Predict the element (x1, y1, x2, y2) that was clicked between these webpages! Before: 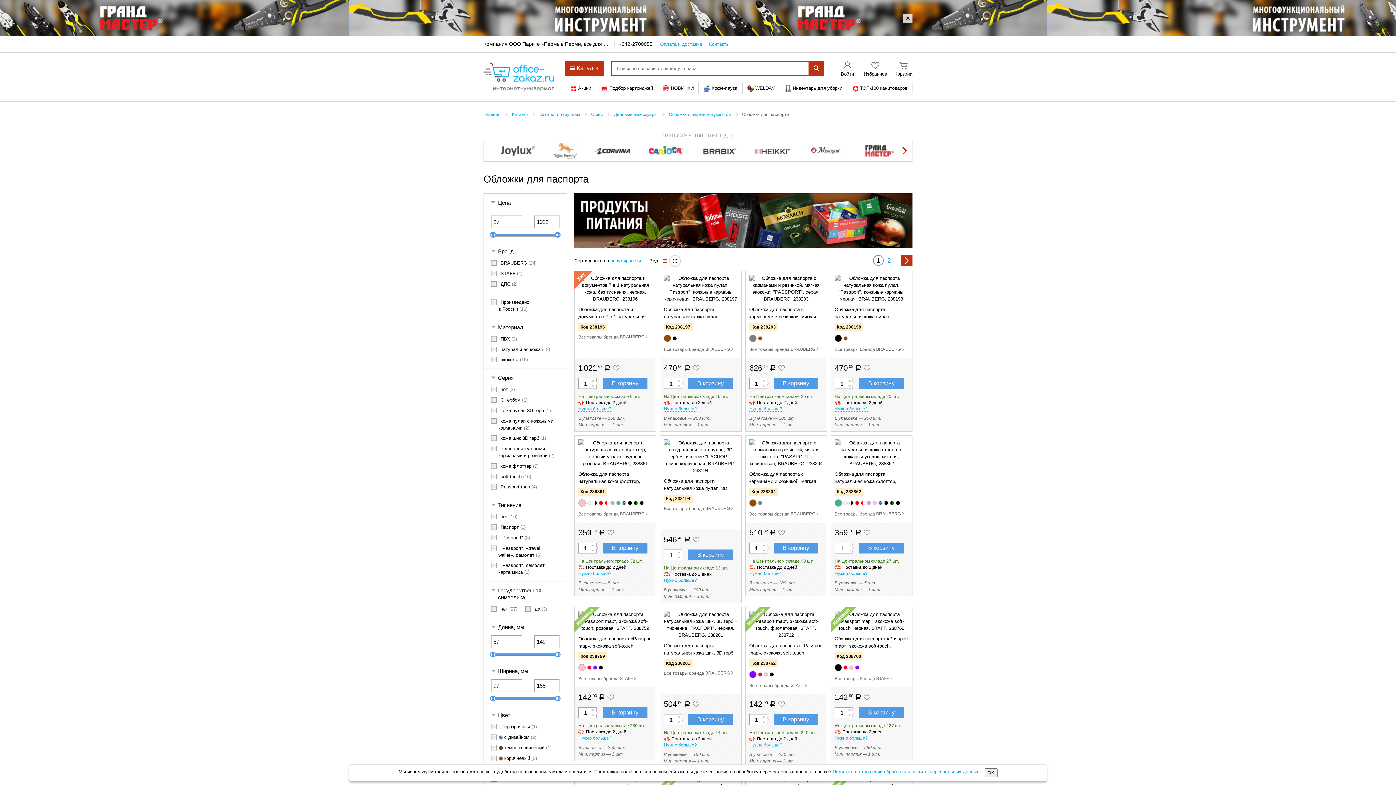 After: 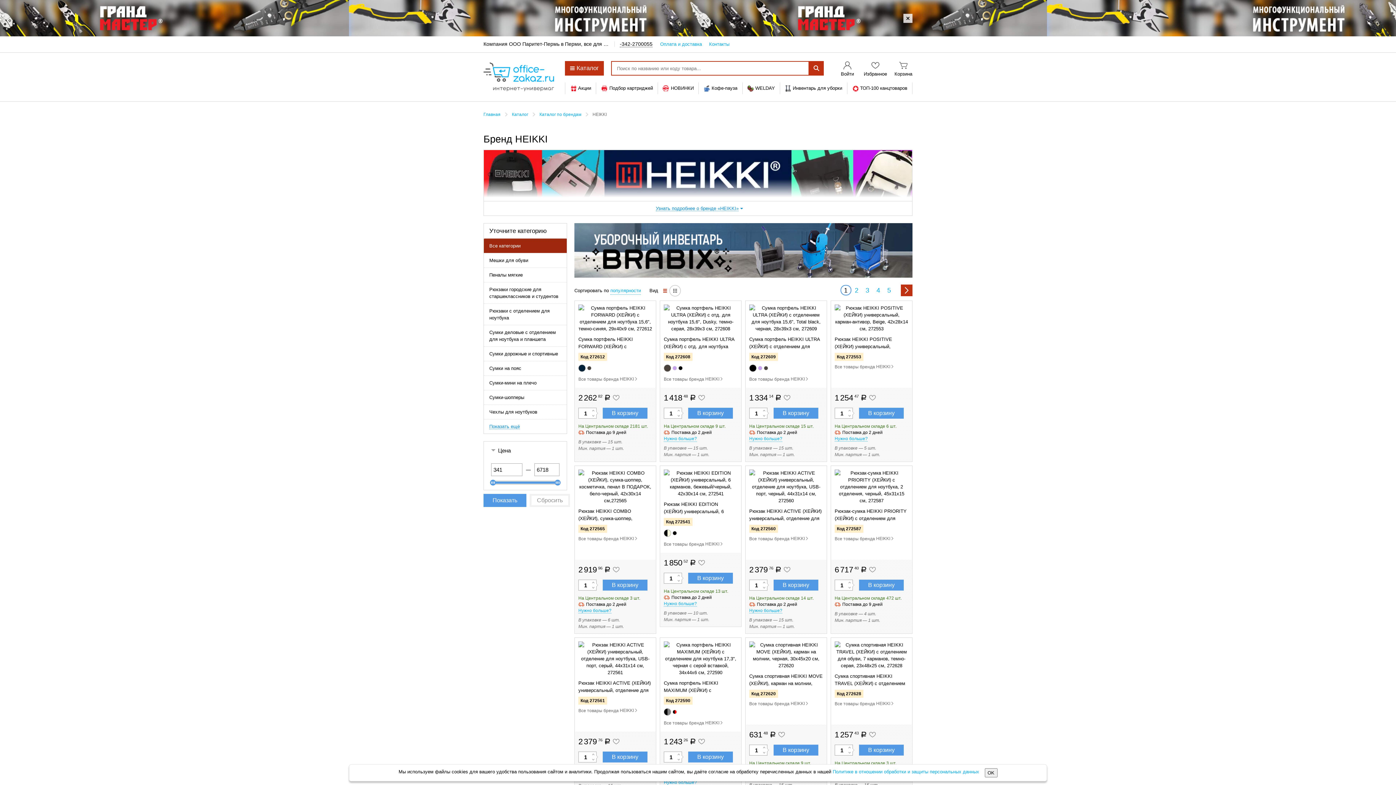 Action: bbox: (755, 147, 789, 154)